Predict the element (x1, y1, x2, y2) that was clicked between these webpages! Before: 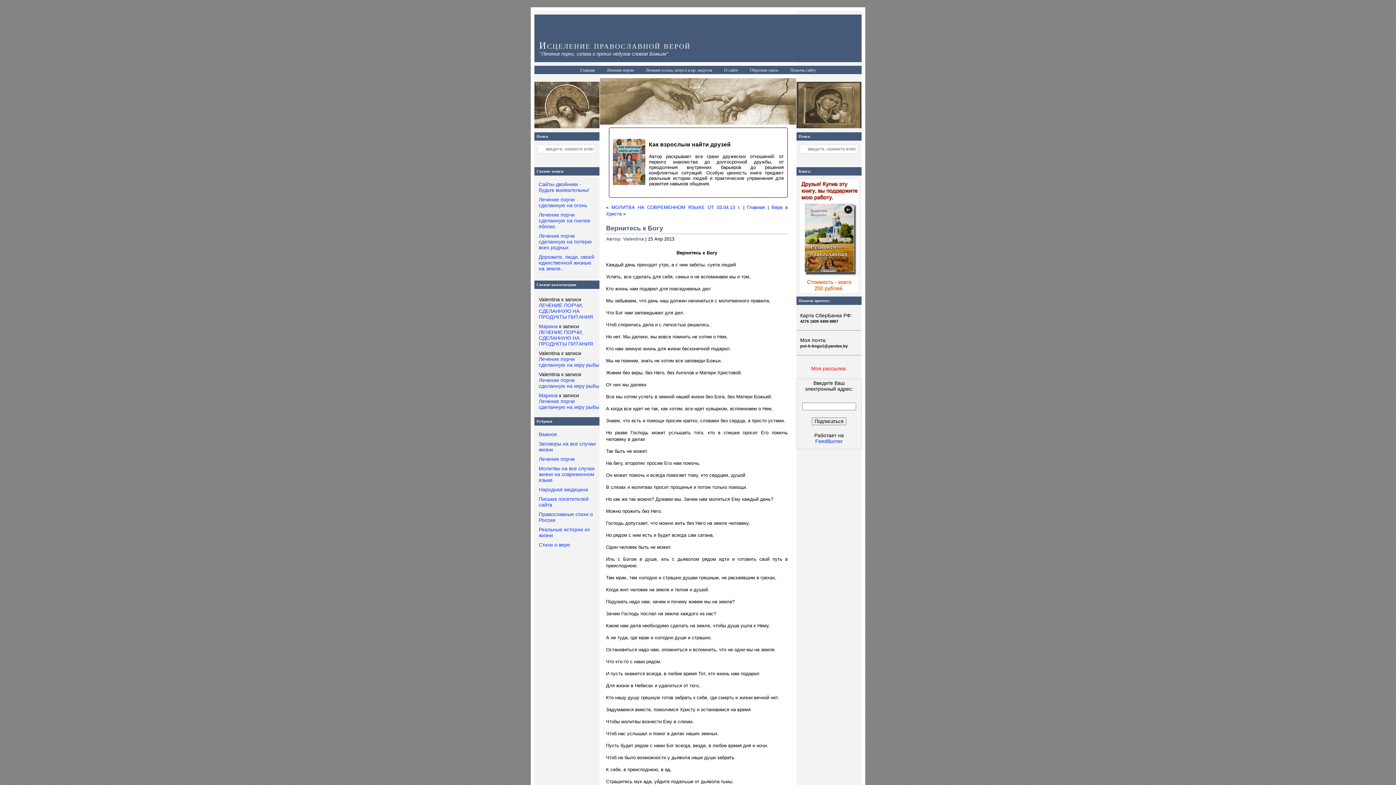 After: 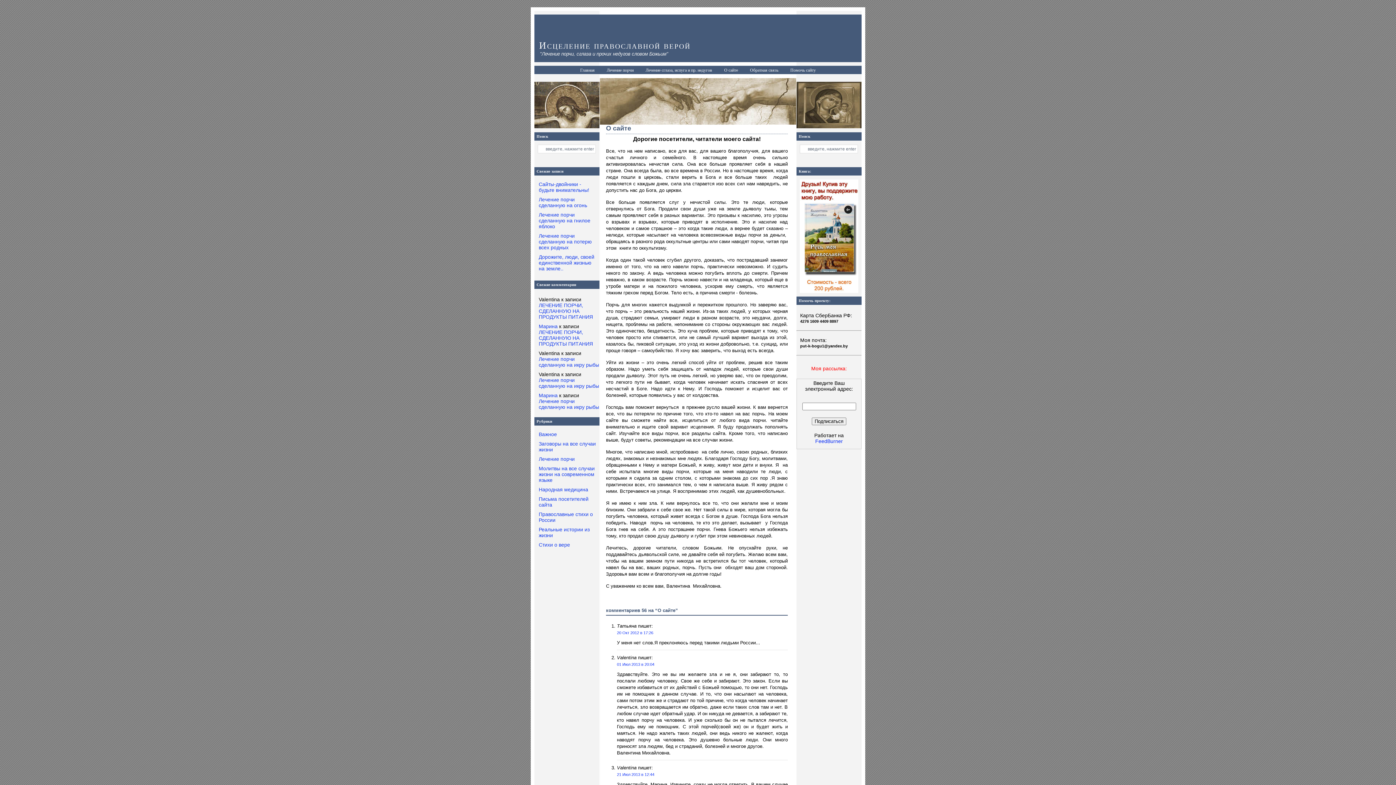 Action: label: Главная bbox: (574, 65, 600, 74)